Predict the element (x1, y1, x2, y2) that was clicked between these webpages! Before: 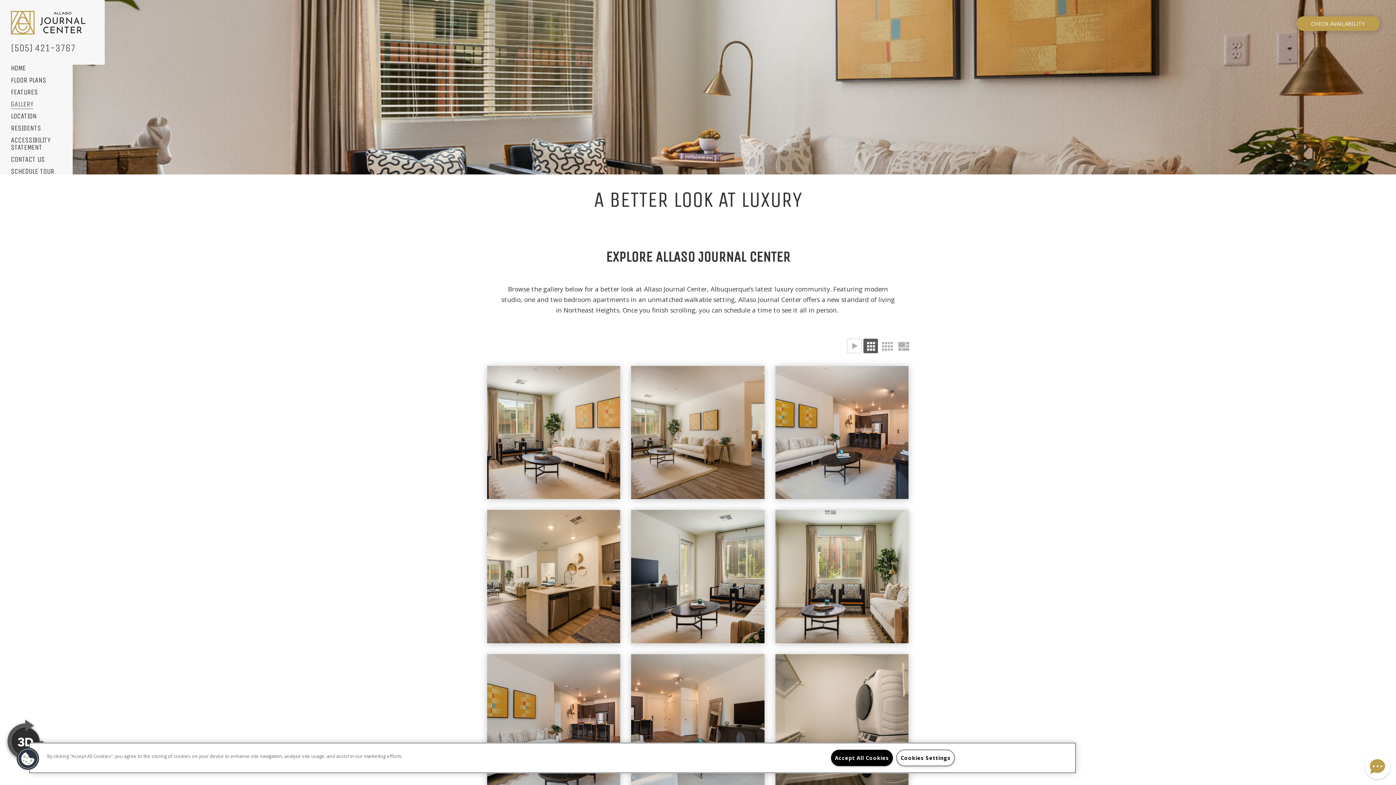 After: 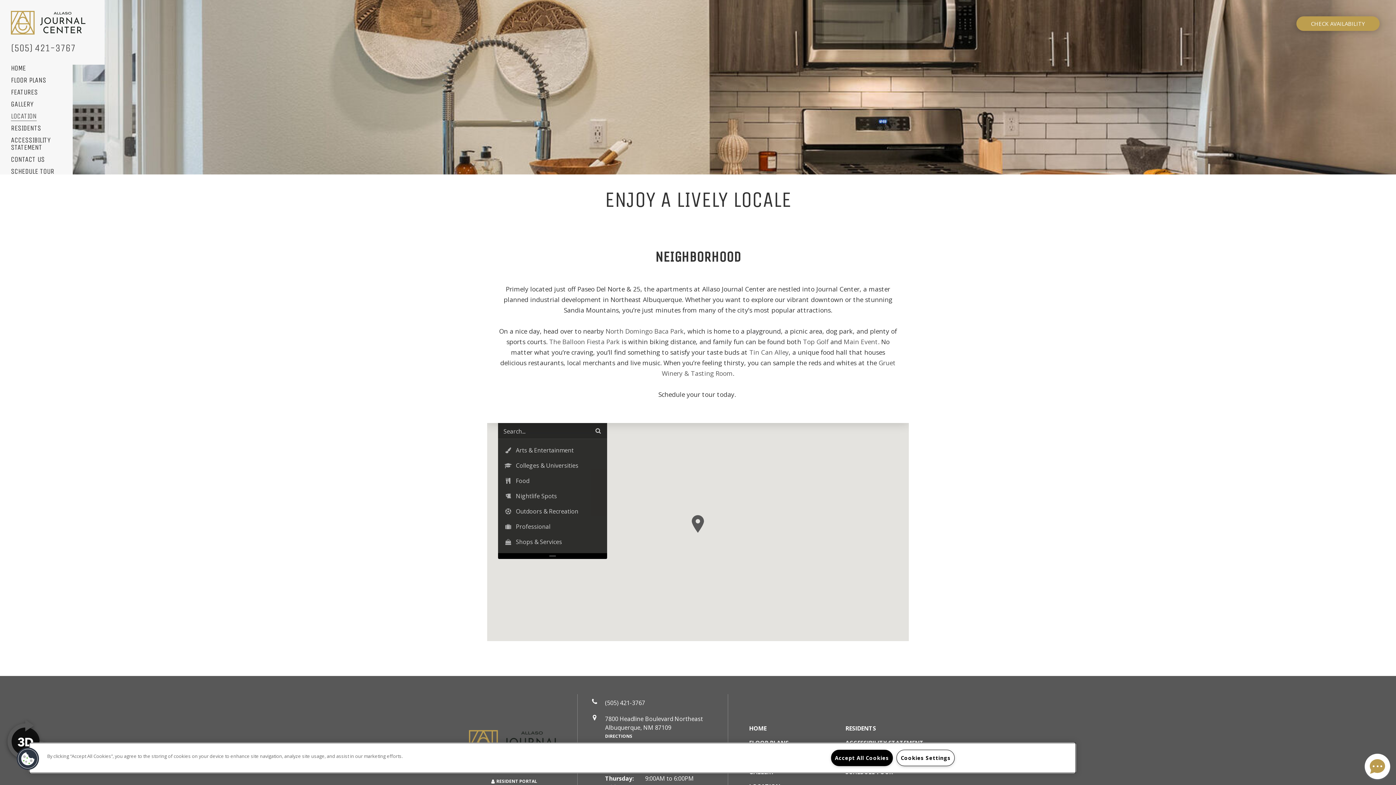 Action: bbox: (10, 112, 36, 121) label: LOCATION